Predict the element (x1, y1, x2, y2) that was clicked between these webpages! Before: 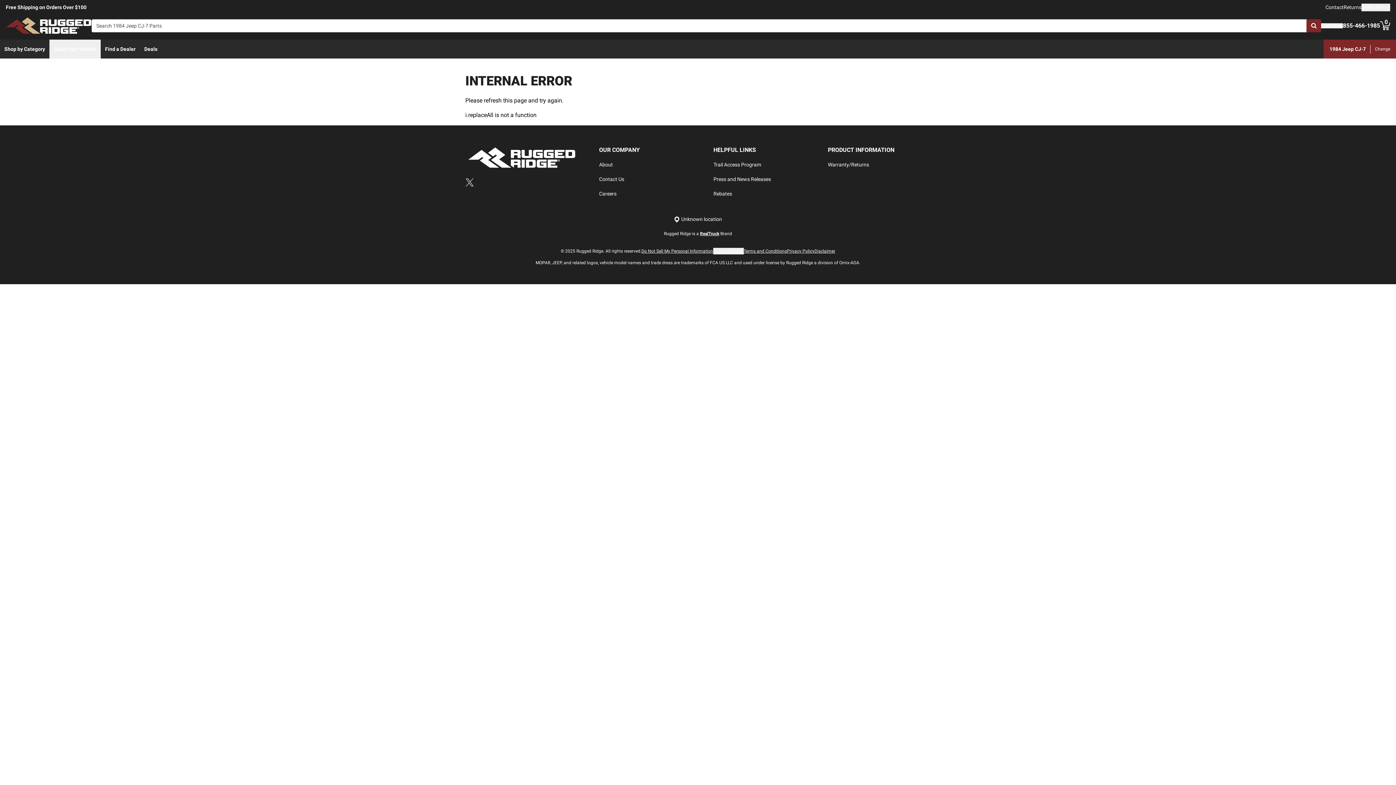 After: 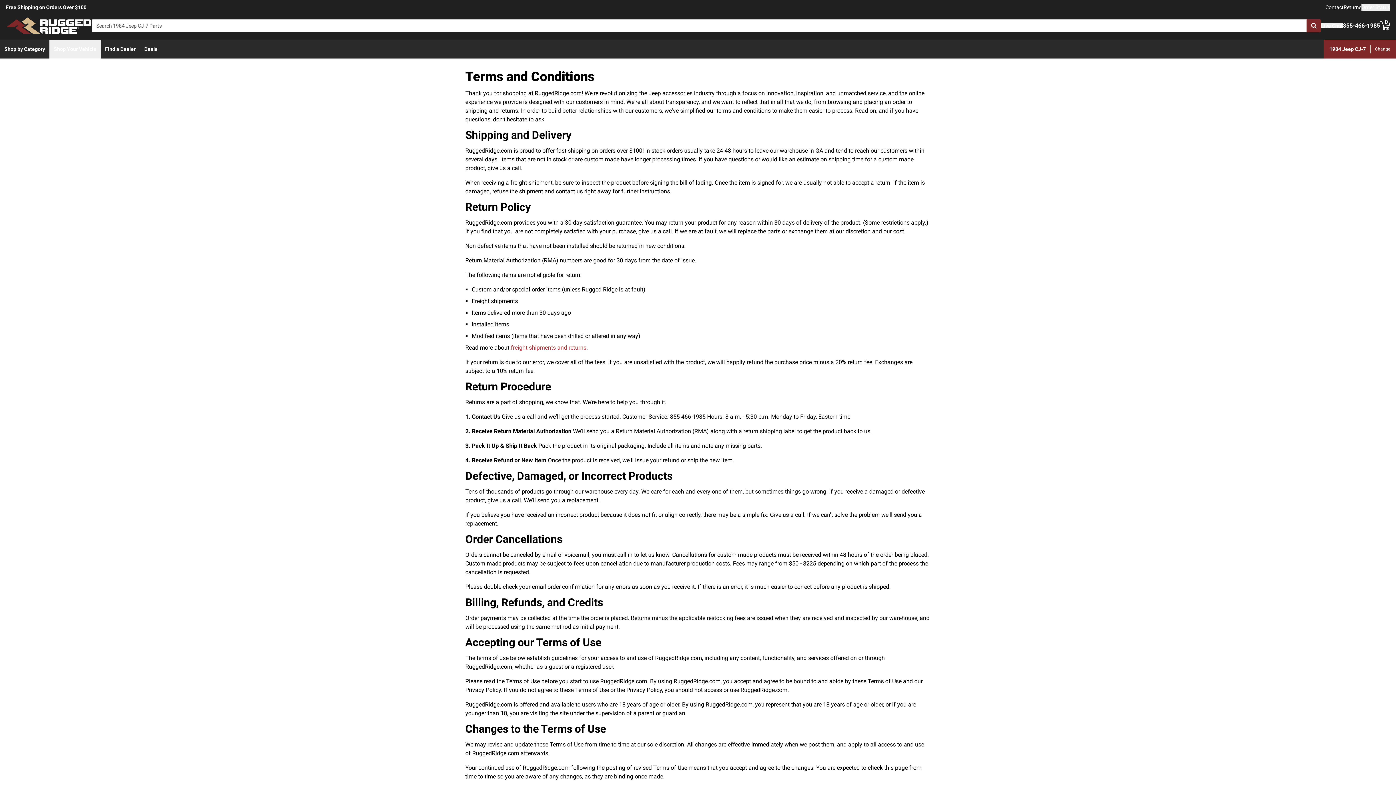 Action: bbox: (743, 248, 787, 253) label: Terms and Conditions